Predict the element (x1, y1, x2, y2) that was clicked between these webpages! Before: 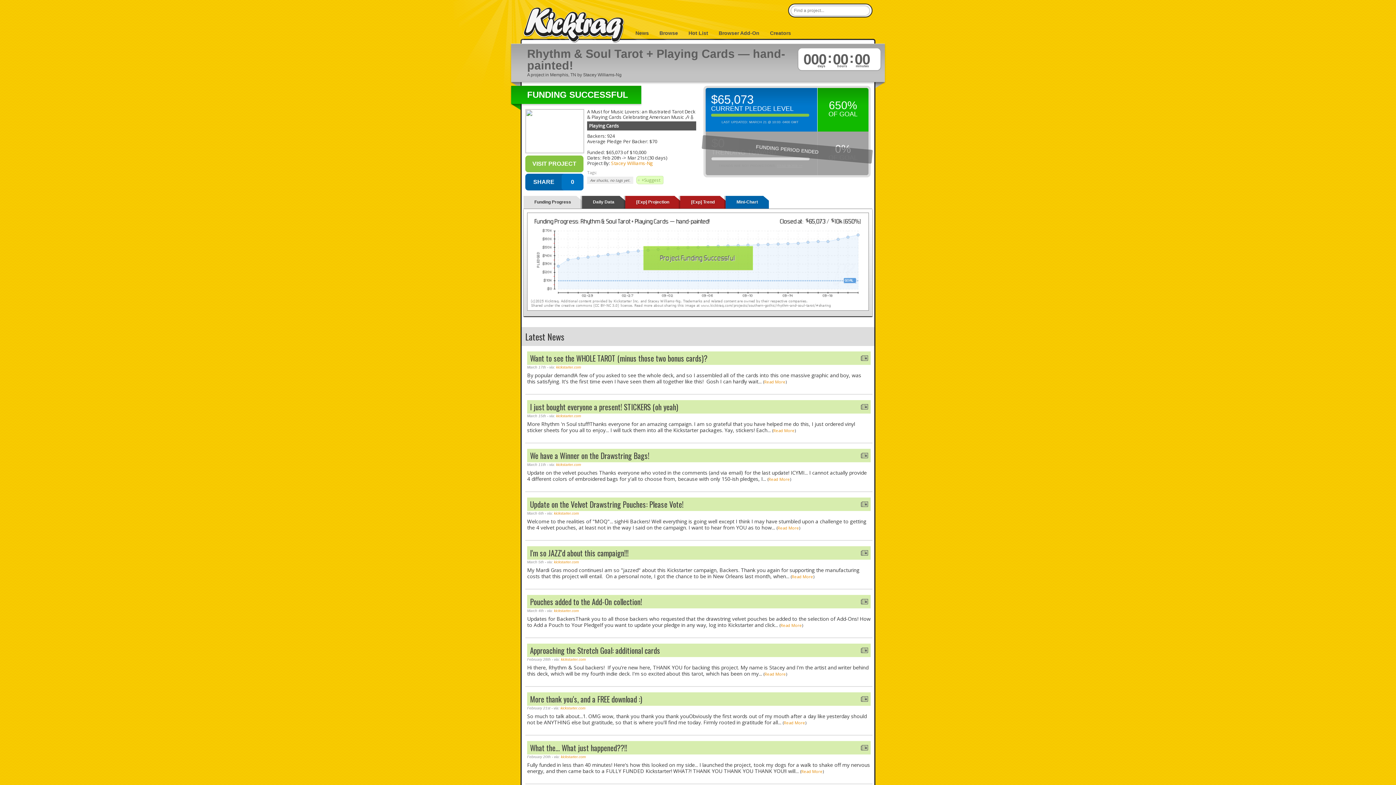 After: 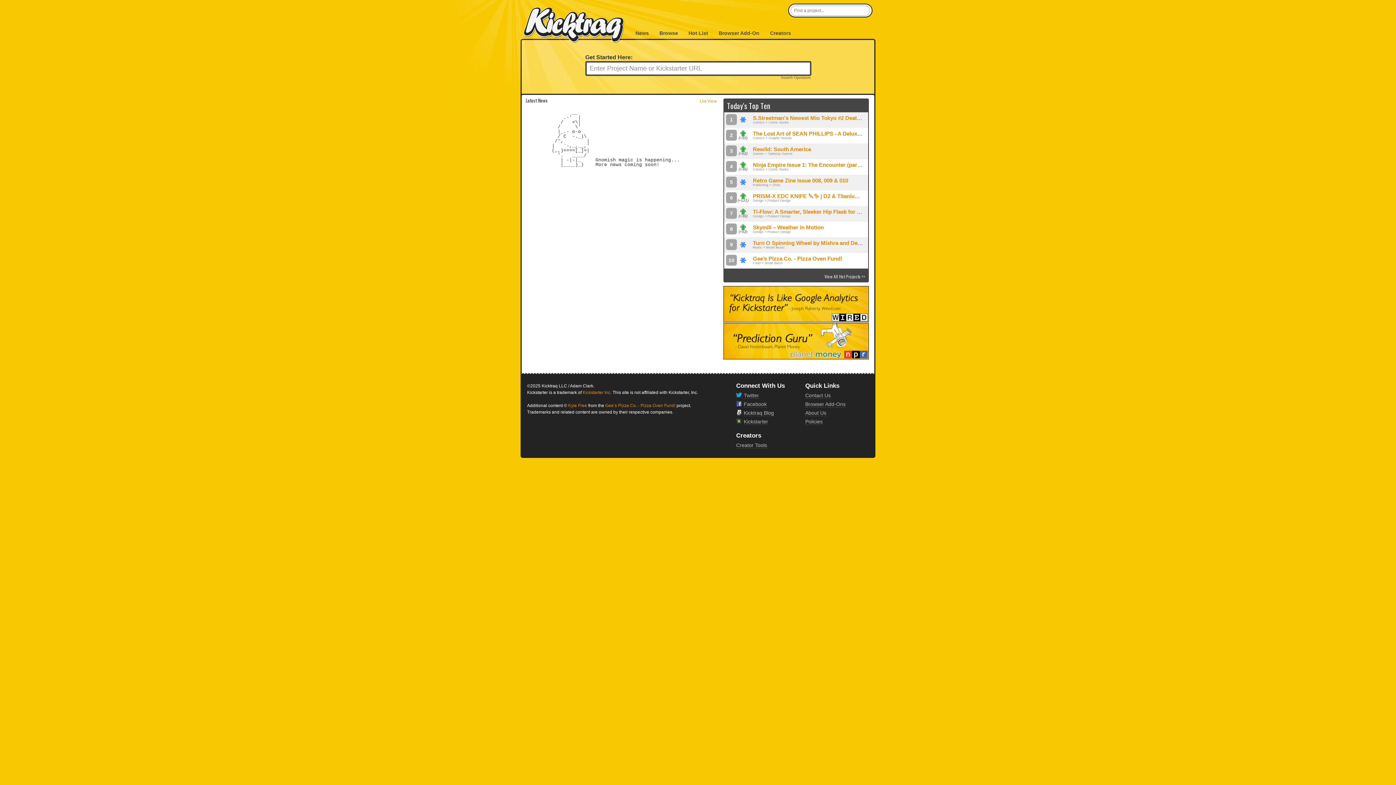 Action: bbox: (523, 7, 624, 43) label: KickTraq